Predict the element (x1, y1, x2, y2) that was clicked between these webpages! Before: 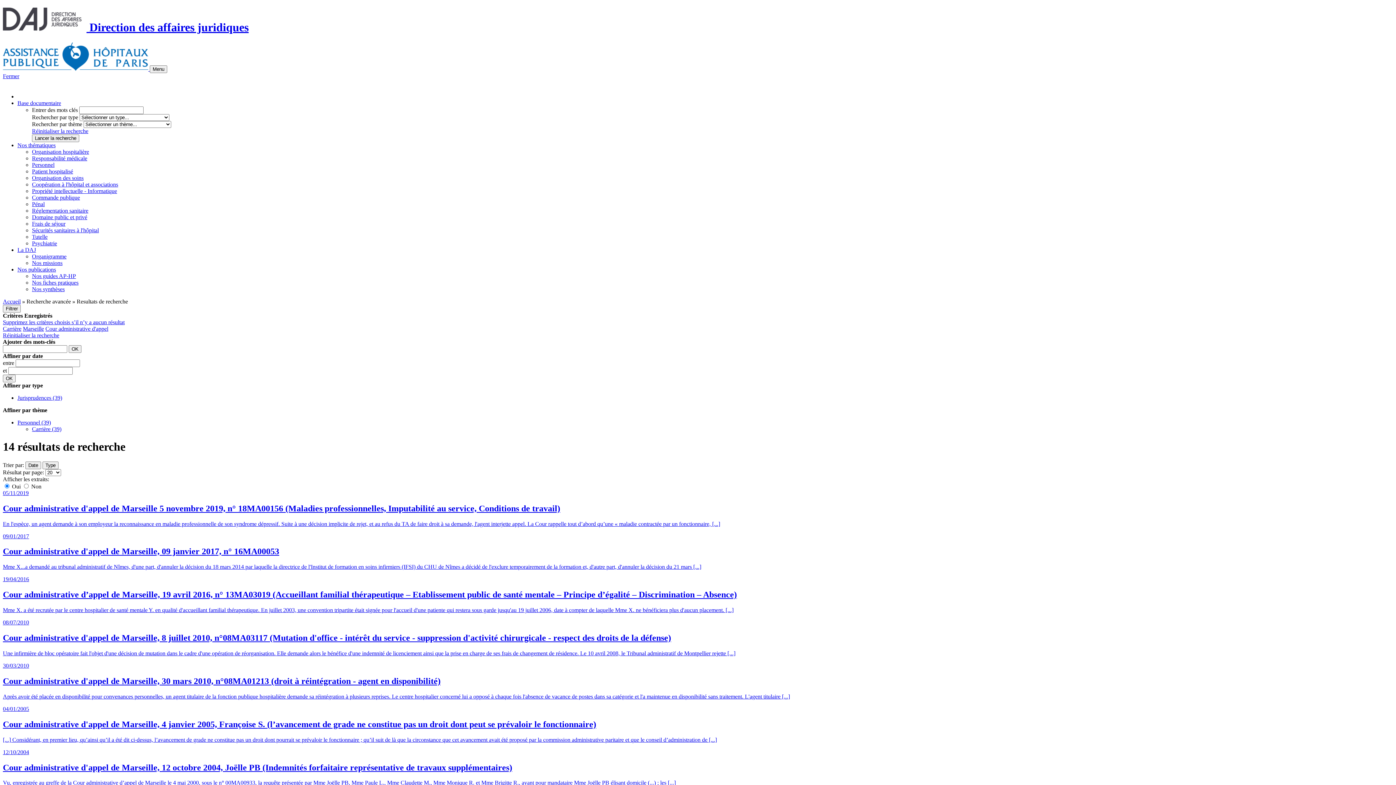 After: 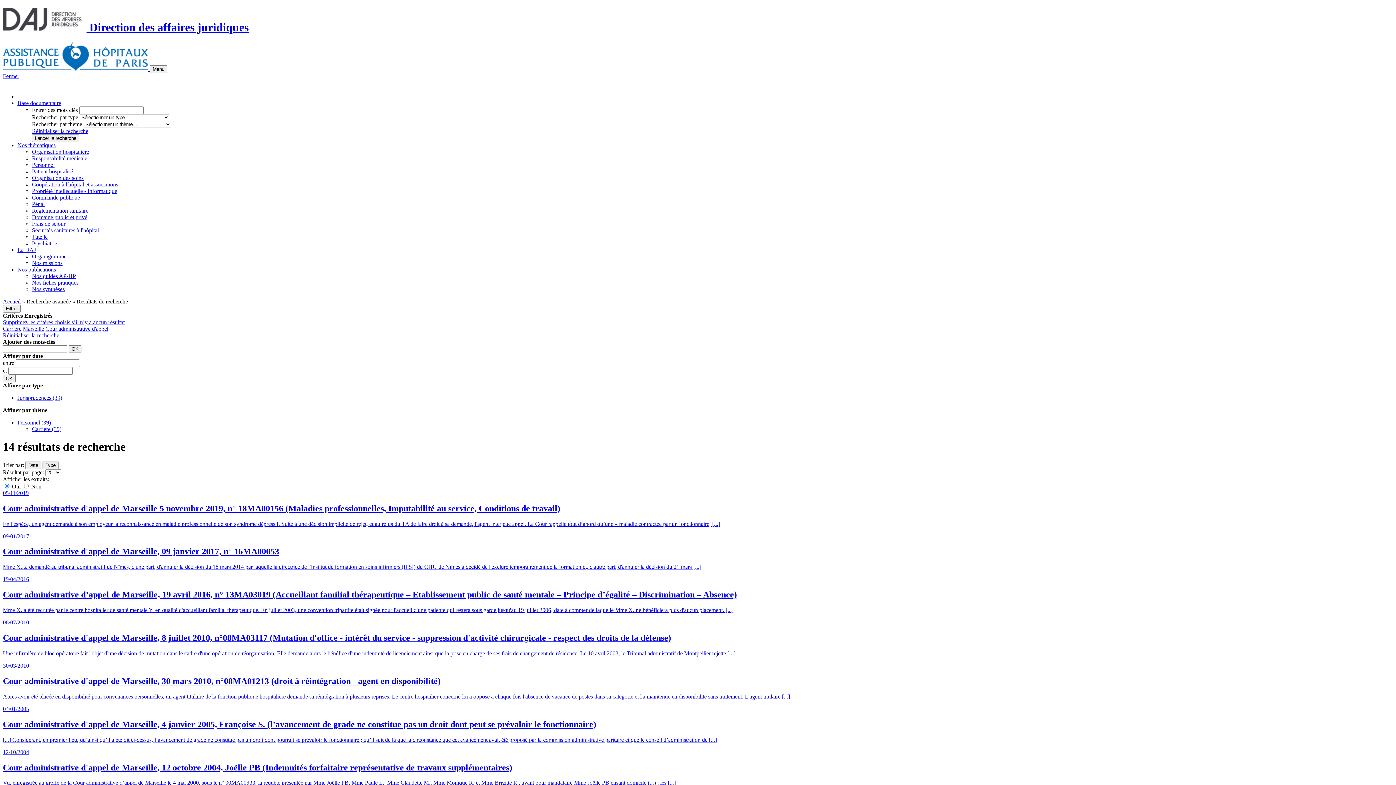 Action: bbox: (32, 426, 61, 432) label: Carrière (39)